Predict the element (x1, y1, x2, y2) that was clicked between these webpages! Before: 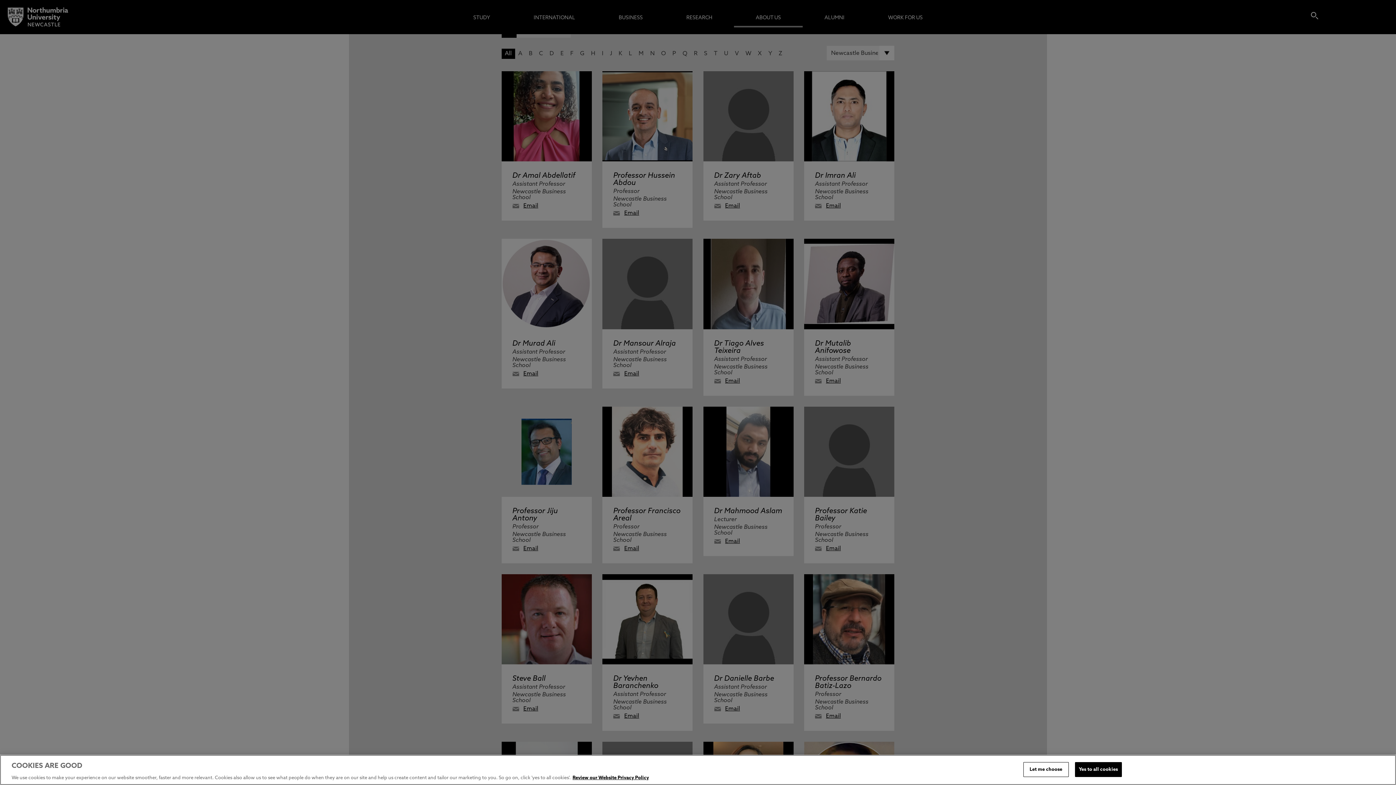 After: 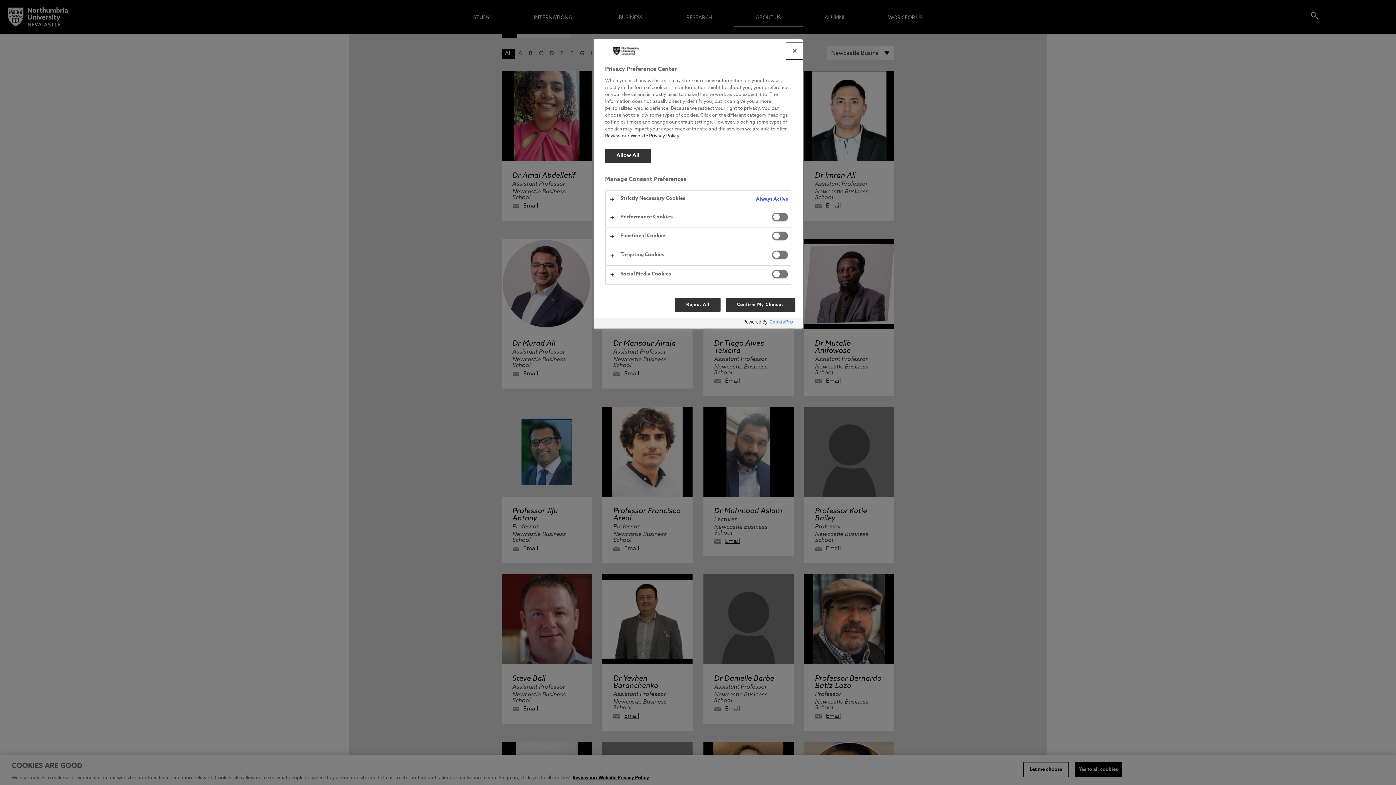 Action: bbox: (1023, 762, 1068, 777) label: Let me choose